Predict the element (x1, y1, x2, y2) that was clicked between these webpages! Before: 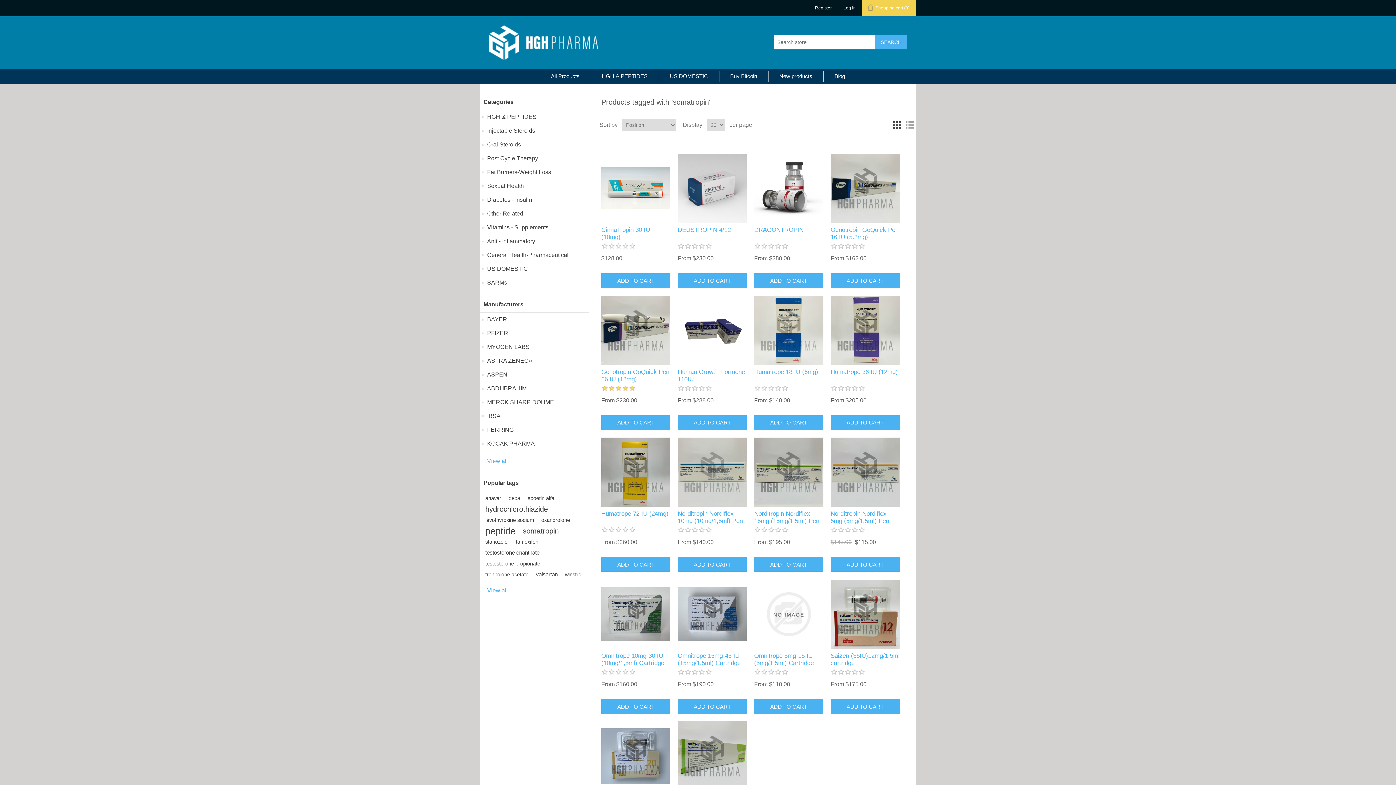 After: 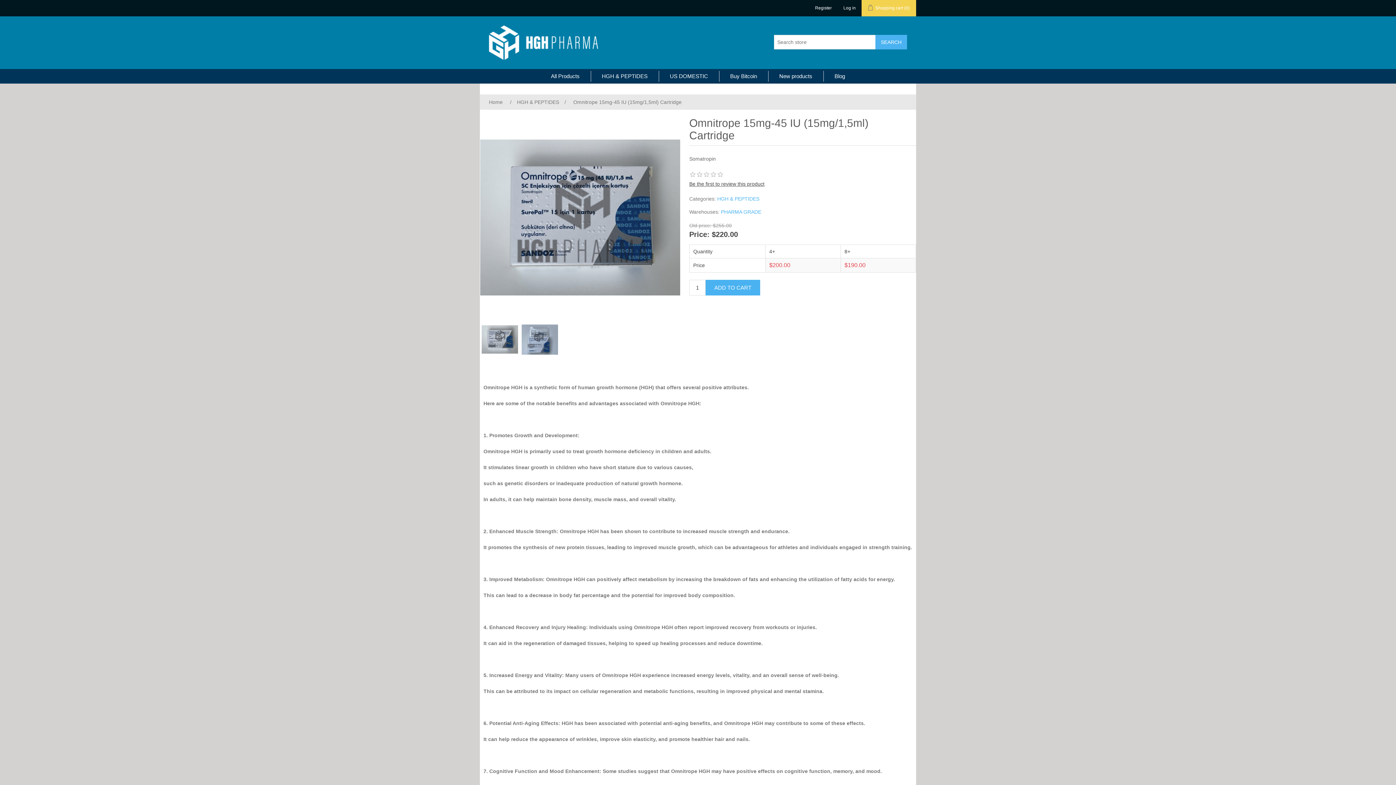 Action: label: Omnitrope 15mg-45 IU (15mg/1,5ml) Cartridge bbox: (677, 652, 747, 667)